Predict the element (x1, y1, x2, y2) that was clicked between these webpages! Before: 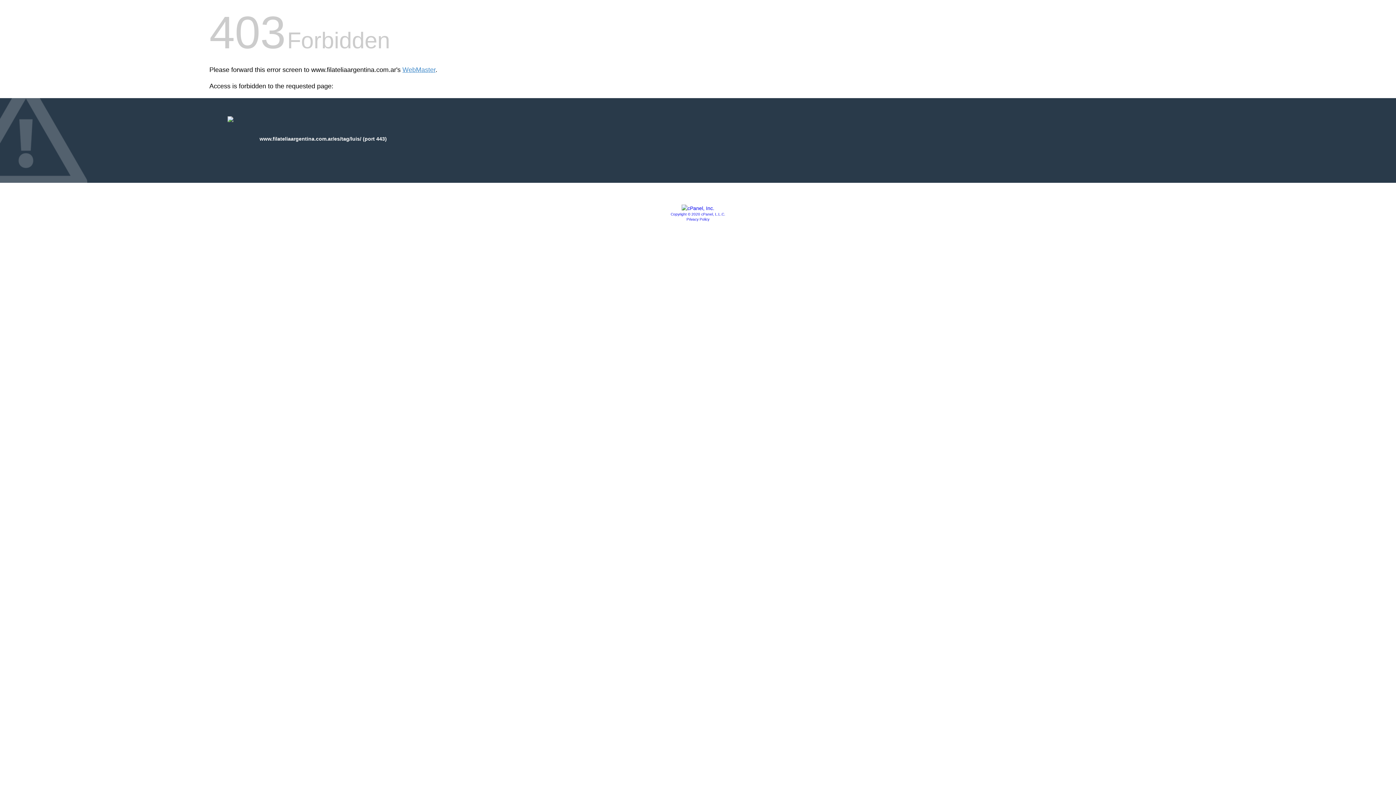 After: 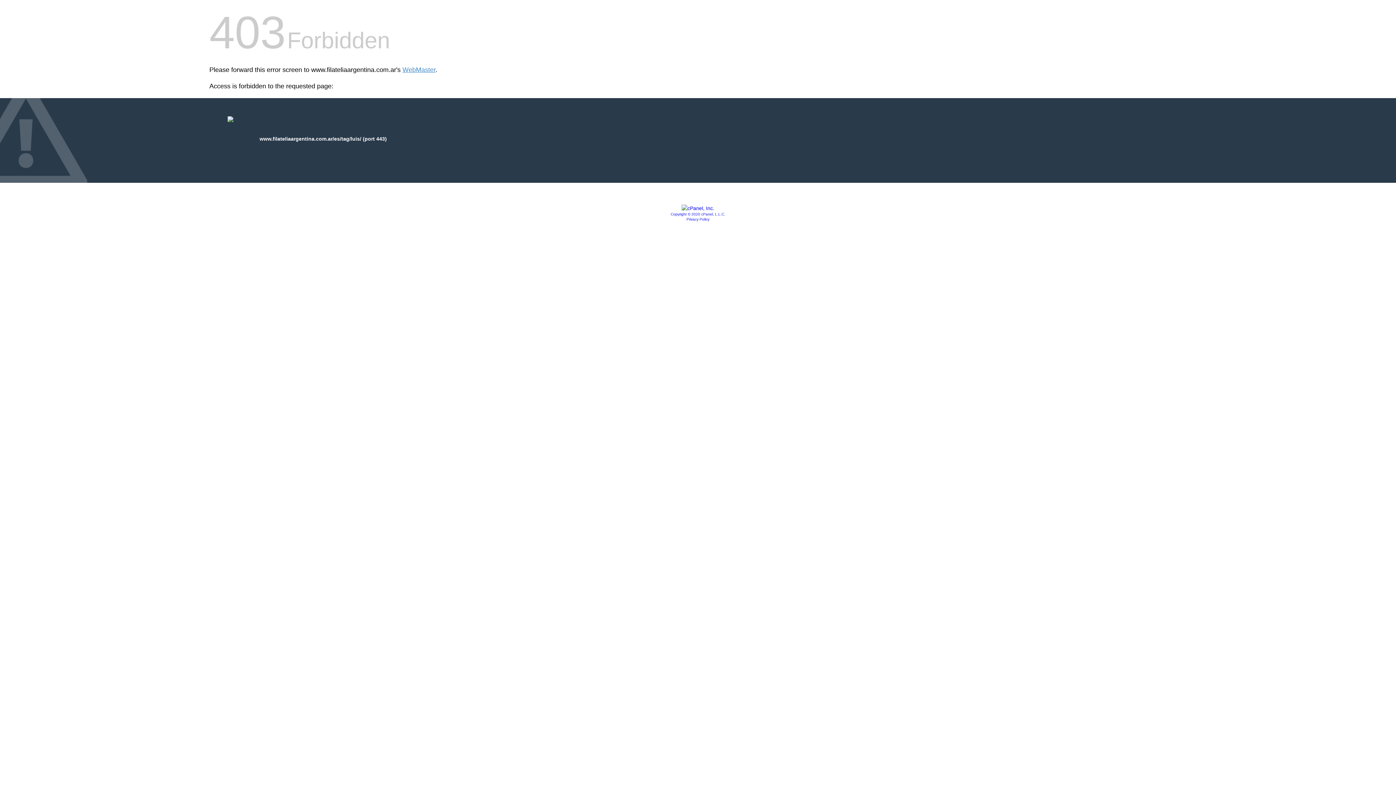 Action: bbox: (681, 205, 714, 211)